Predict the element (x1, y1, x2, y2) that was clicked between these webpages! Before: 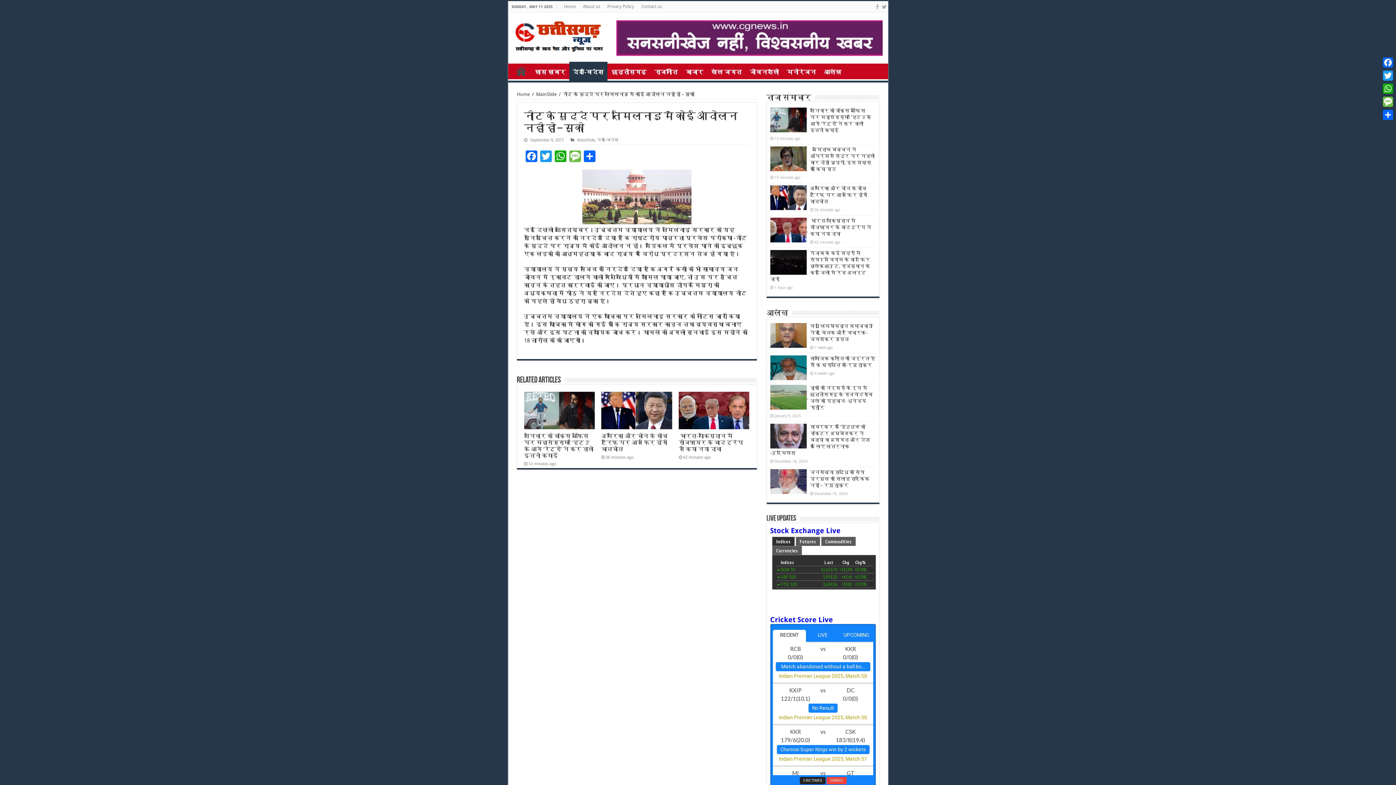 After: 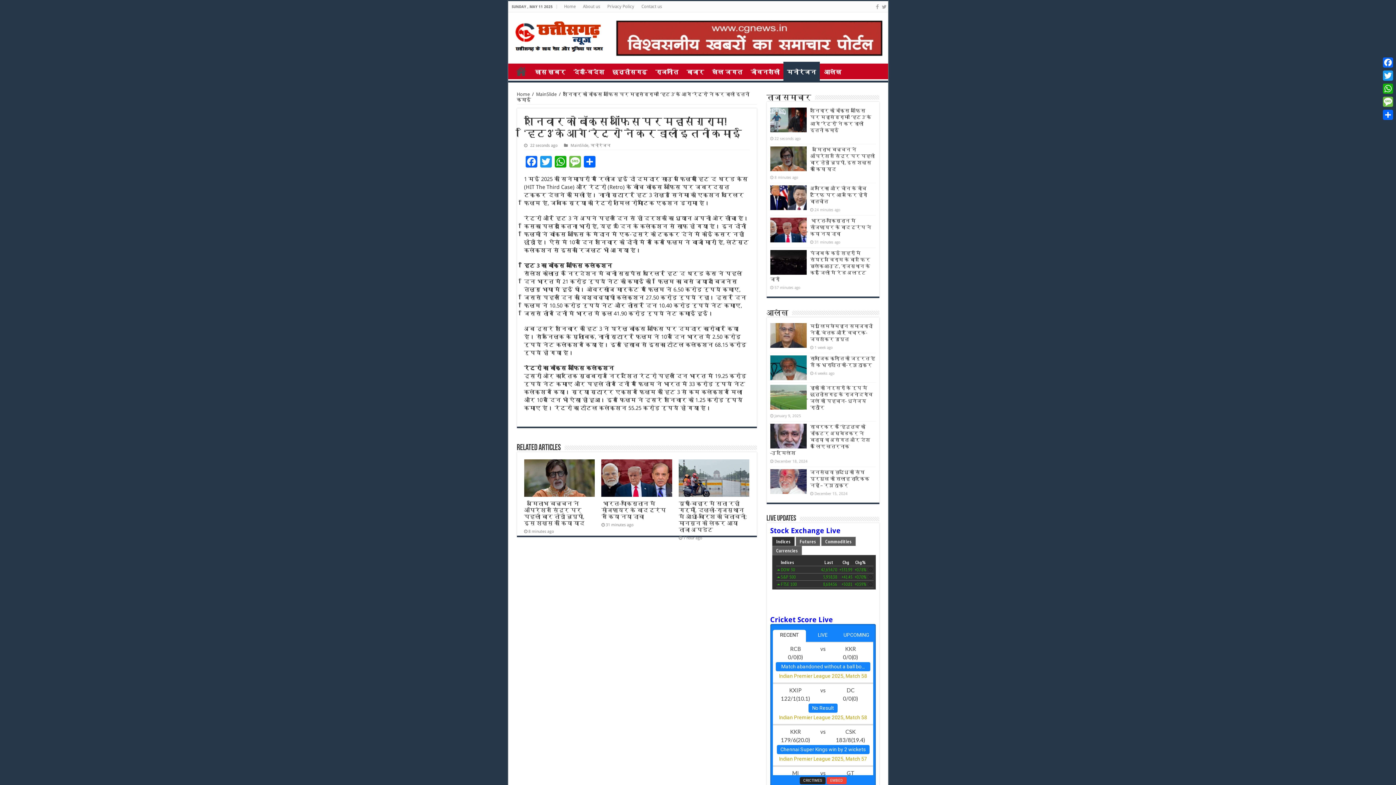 Action: label: शनिवार को बॉक्स ऑफिस पर महासंग्राम! ‘हिट 3’ के आगे ‘रेट्रो’ ने कर डाली इतनी कमाई bbox: (524, 433, 593, 459)